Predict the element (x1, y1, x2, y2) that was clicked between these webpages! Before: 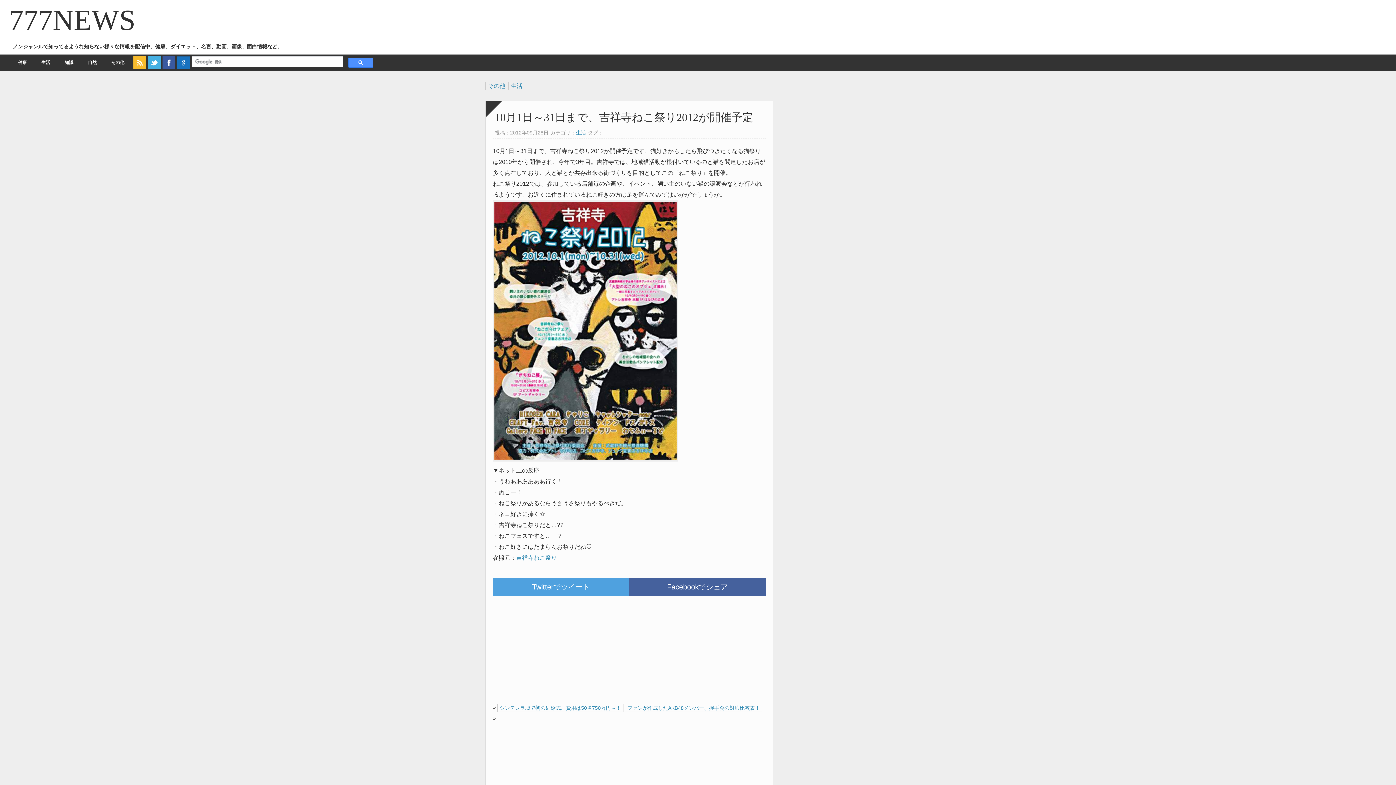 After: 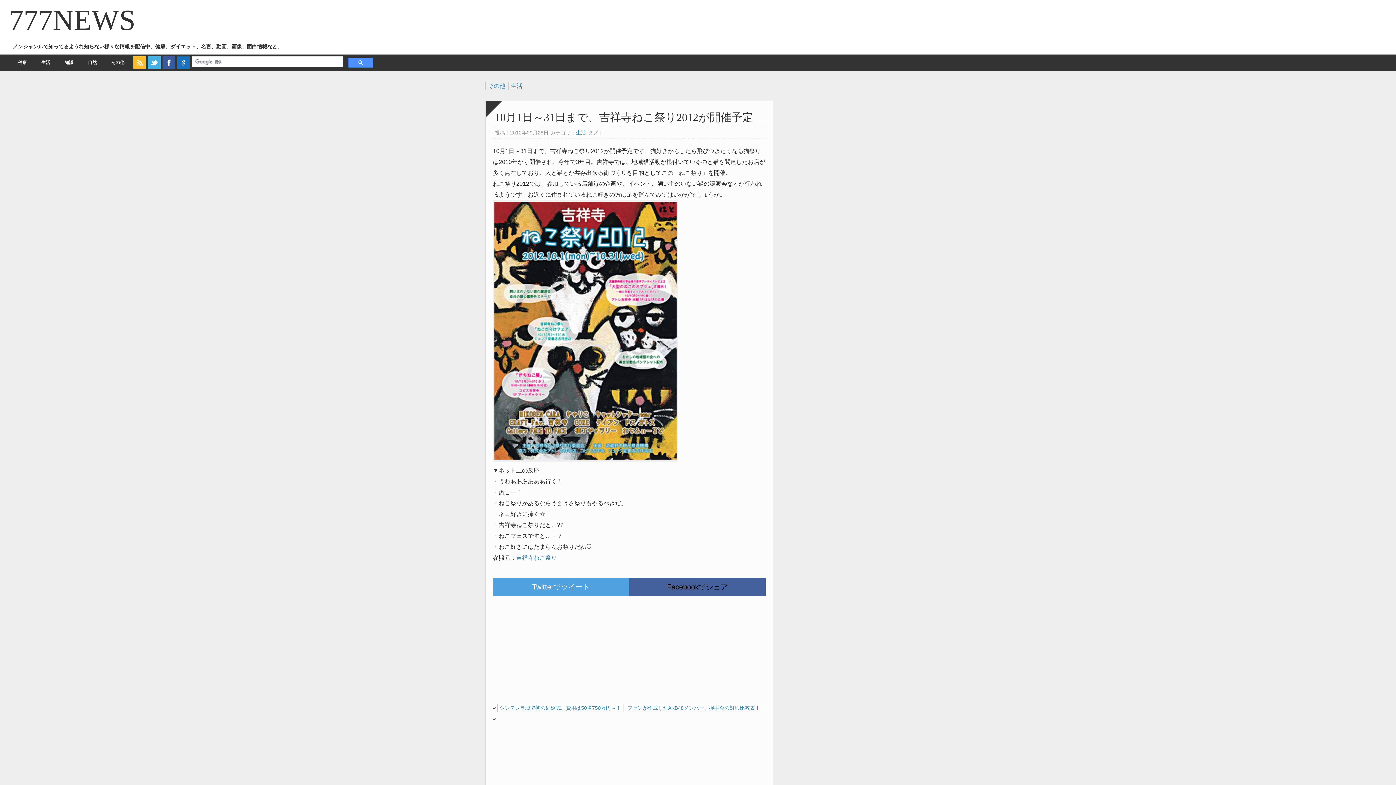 Action: label: Facebookでシェア bbox: (629, 578, 765, 596)